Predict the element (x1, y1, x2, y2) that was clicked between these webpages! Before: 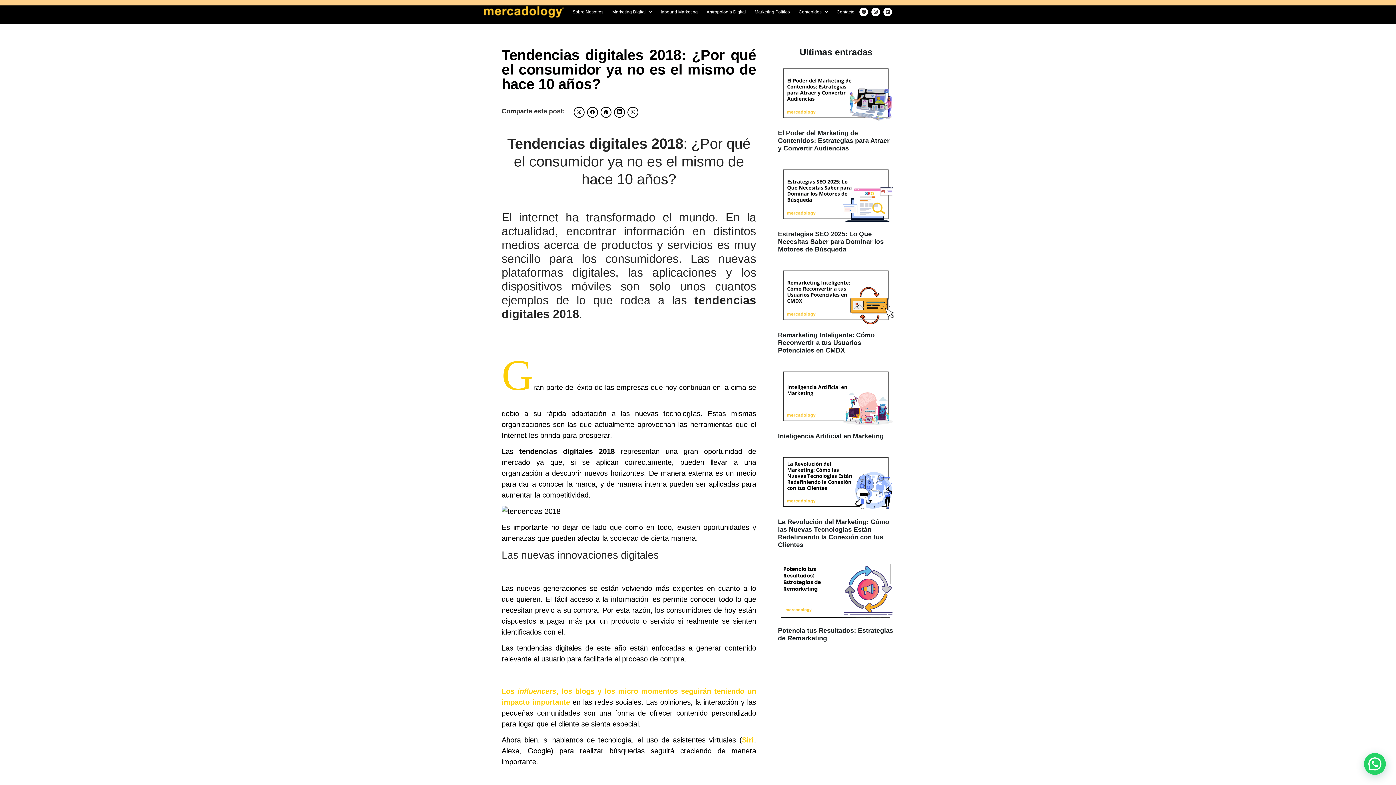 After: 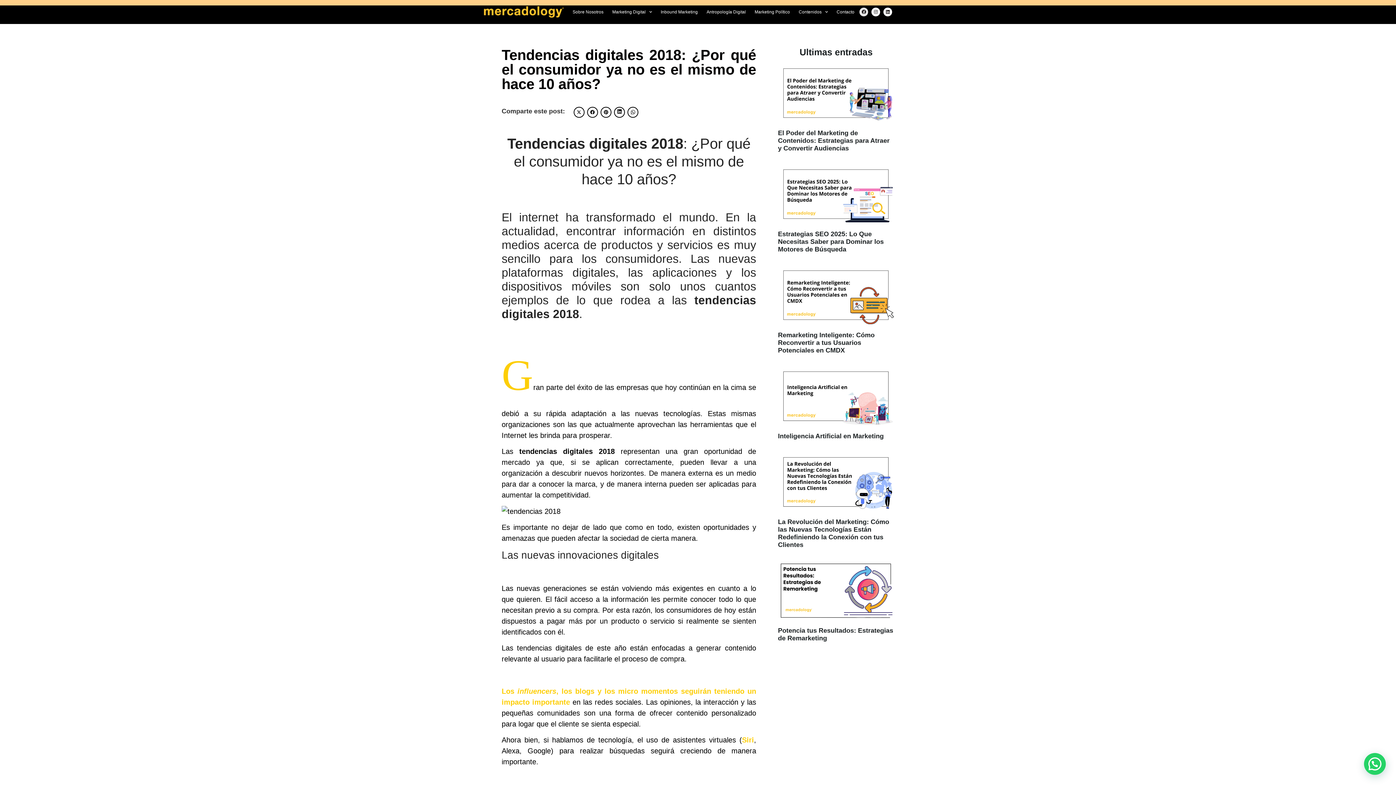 Action: label: Facebook bbox: (859, 7, 868, 16)